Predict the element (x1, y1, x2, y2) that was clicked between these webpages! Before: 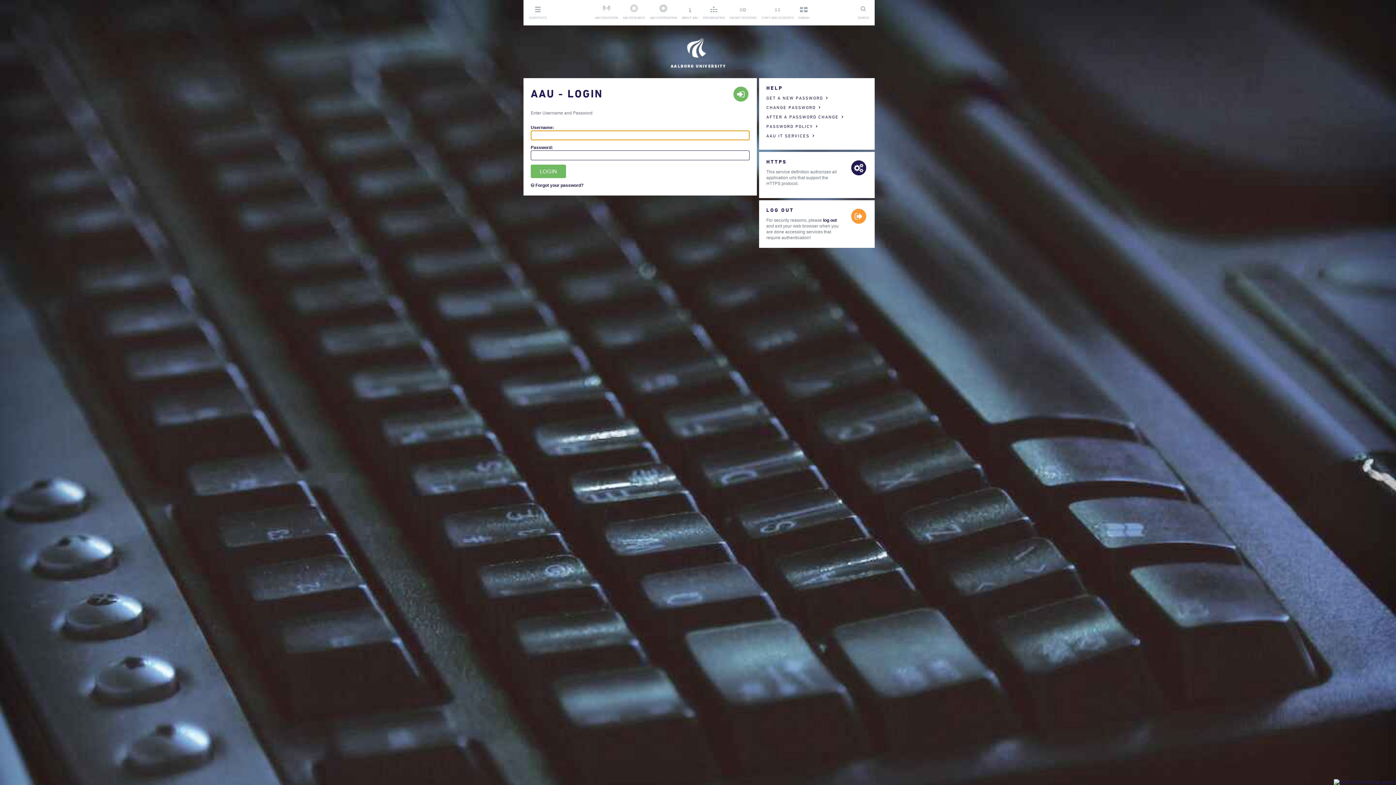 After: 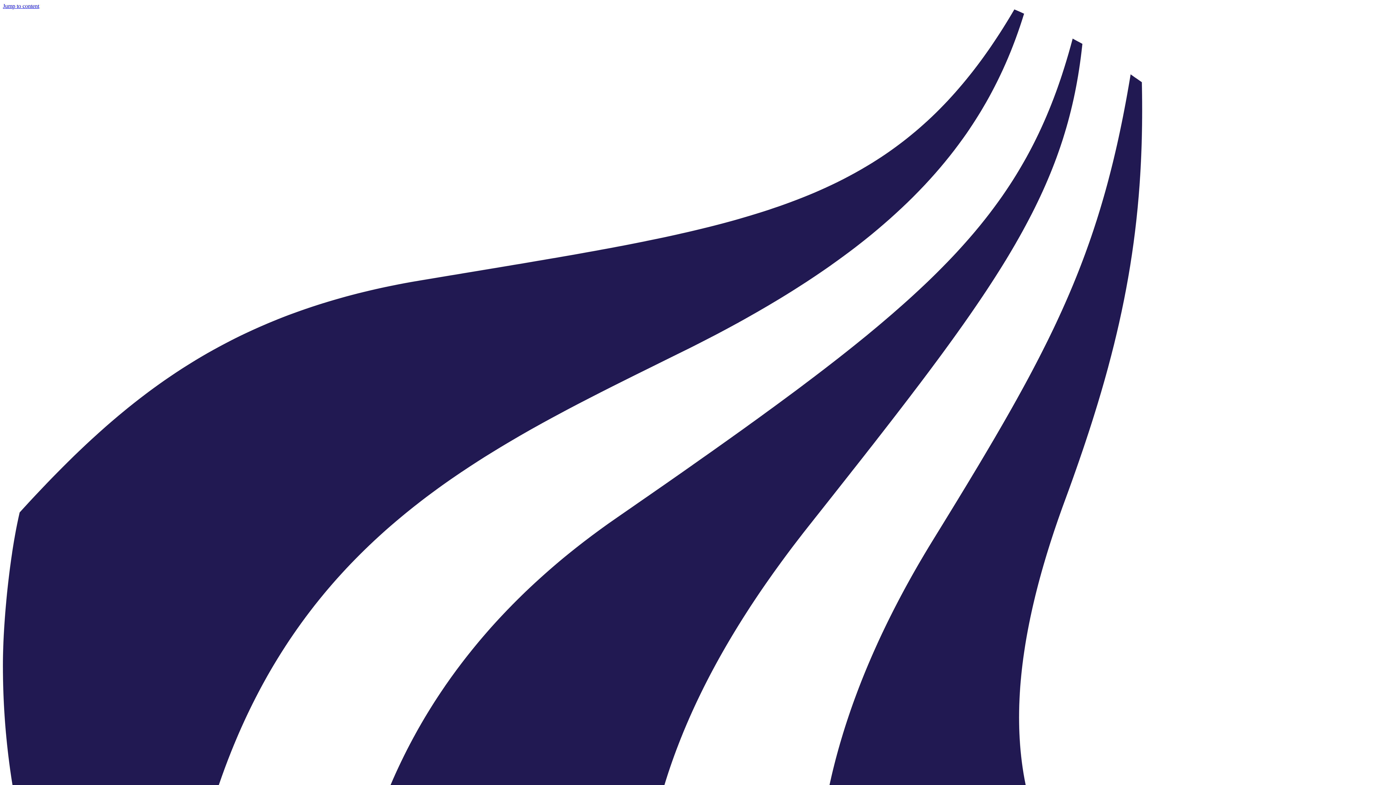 Action: label: ORGANISATION bbox: (703, 5, 724, 20)